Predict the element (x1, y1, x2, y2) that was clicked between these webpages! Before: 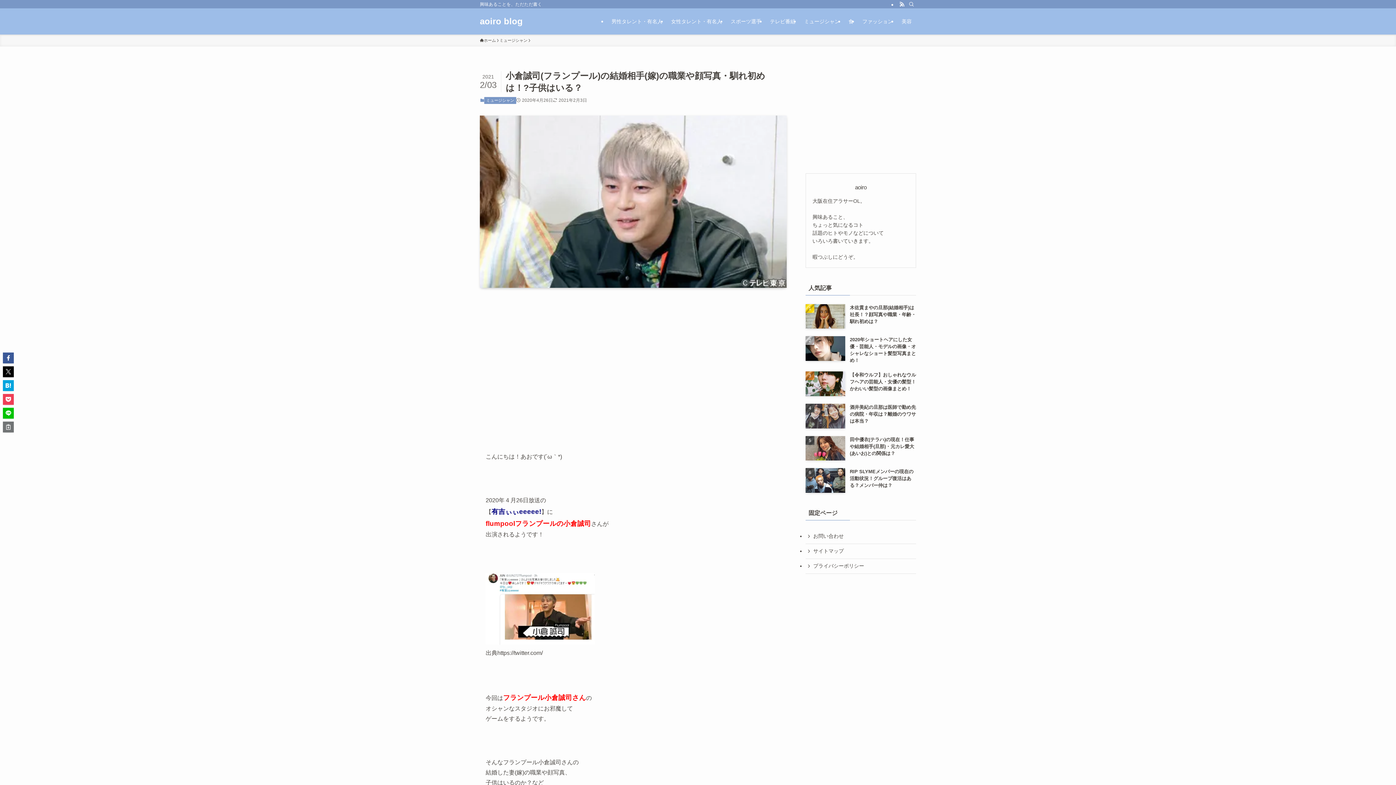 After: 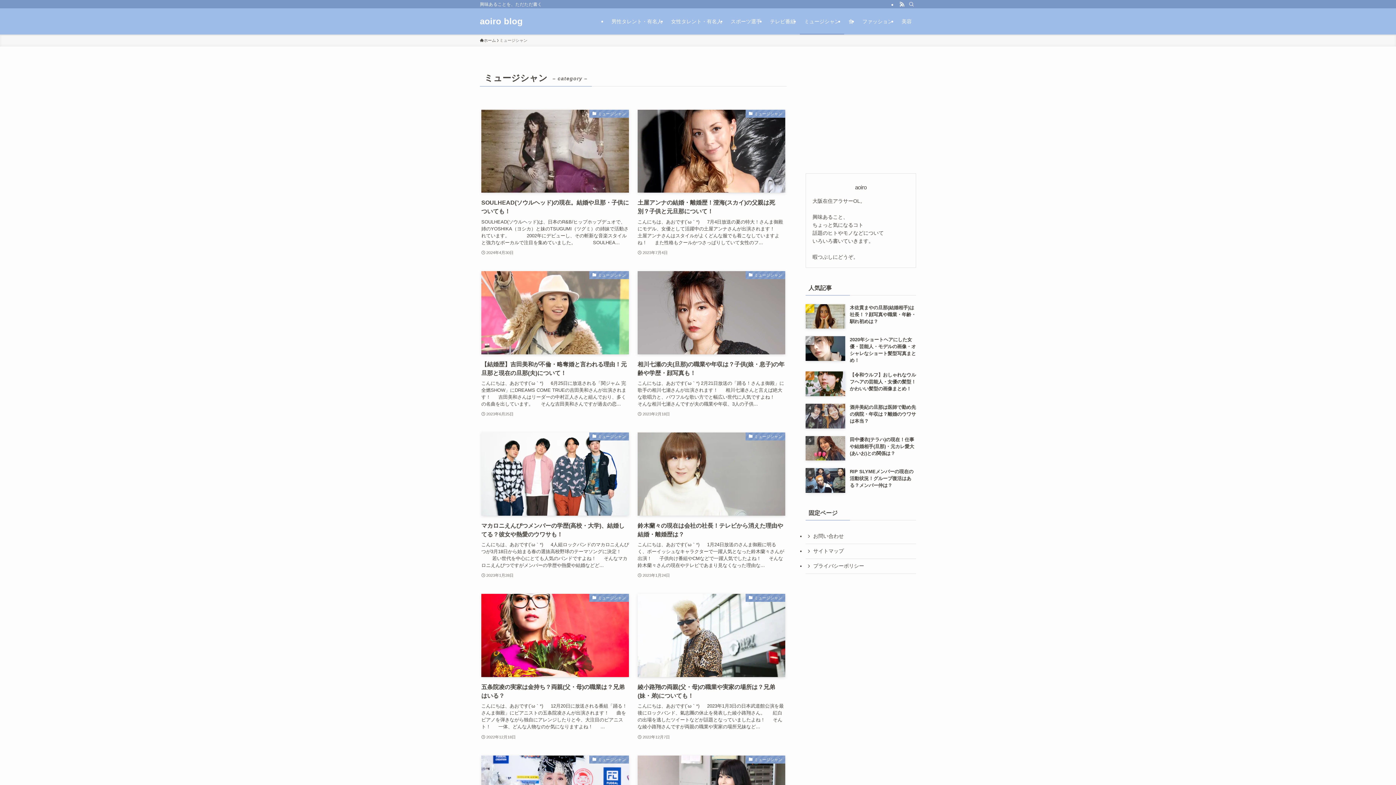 Action: label: ミュージシャン bbox: (800, 8, 844, 34)